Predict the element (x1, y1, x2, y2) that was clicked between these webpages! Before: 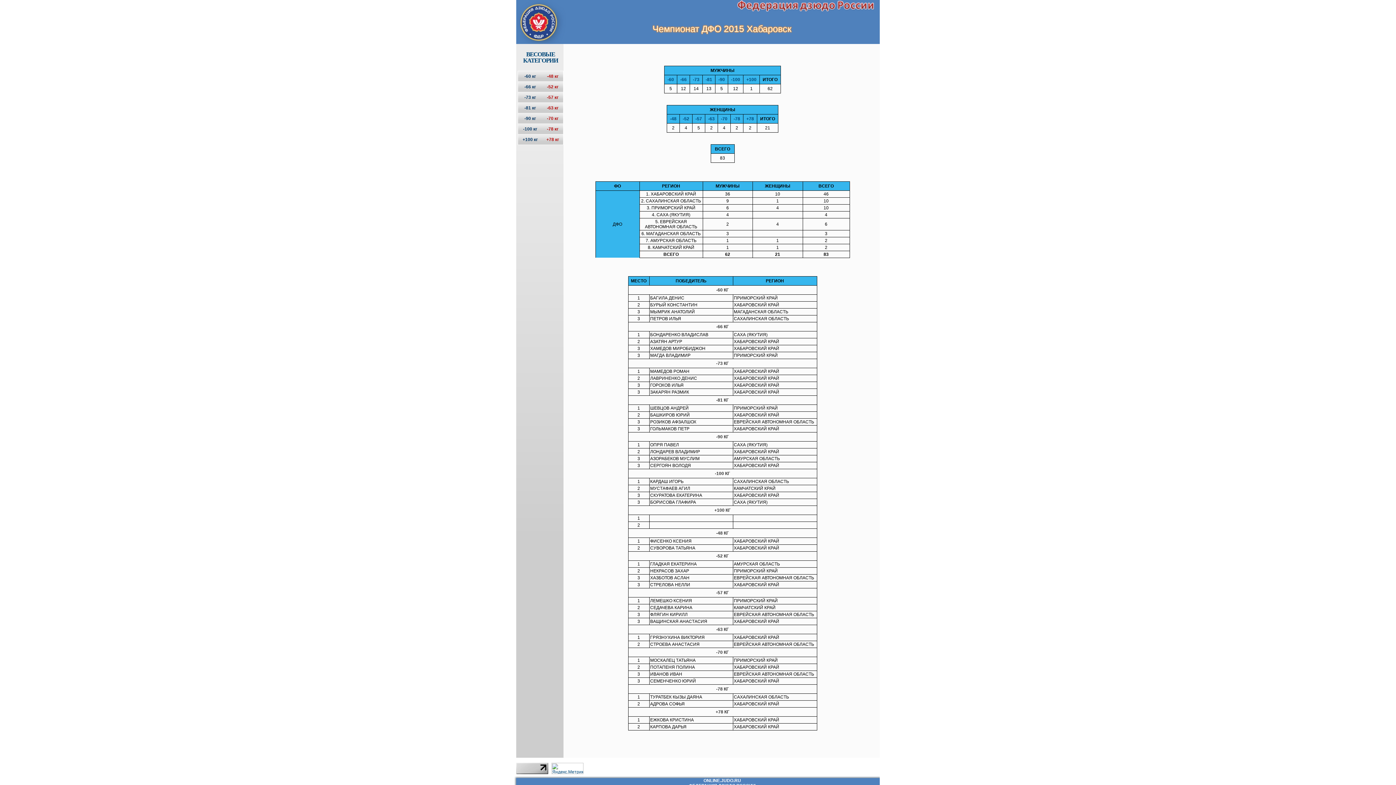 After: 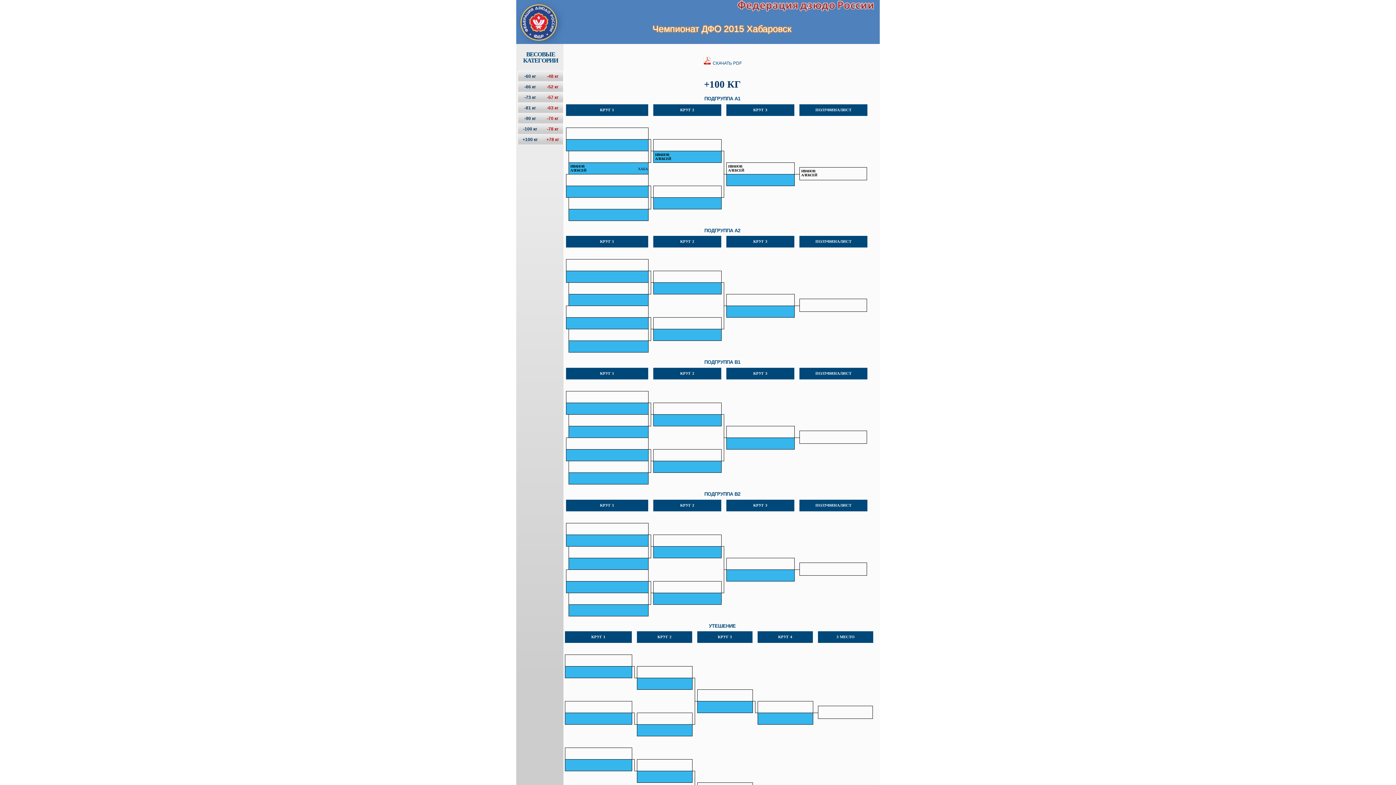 Action: label: +100 кг bbox: (518, 134, 542, 144)